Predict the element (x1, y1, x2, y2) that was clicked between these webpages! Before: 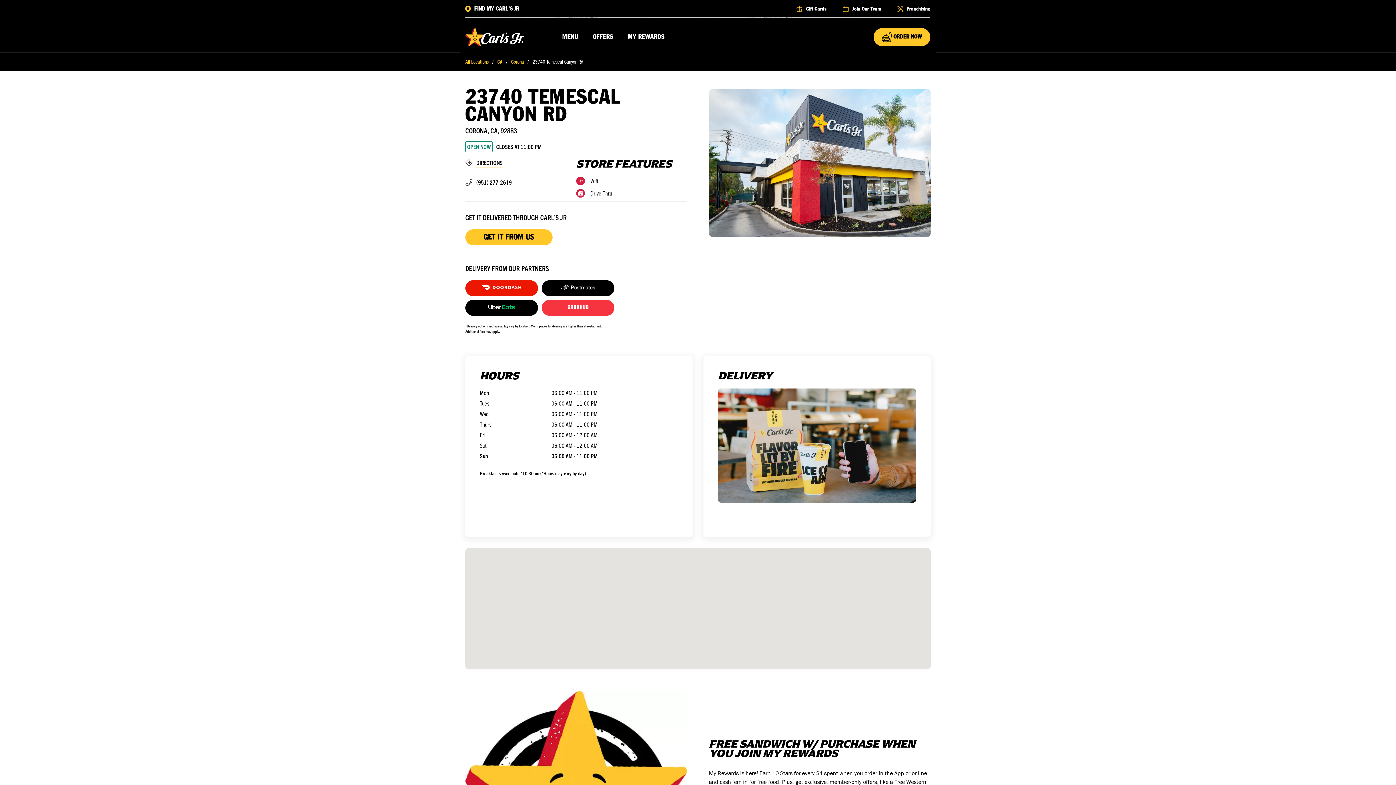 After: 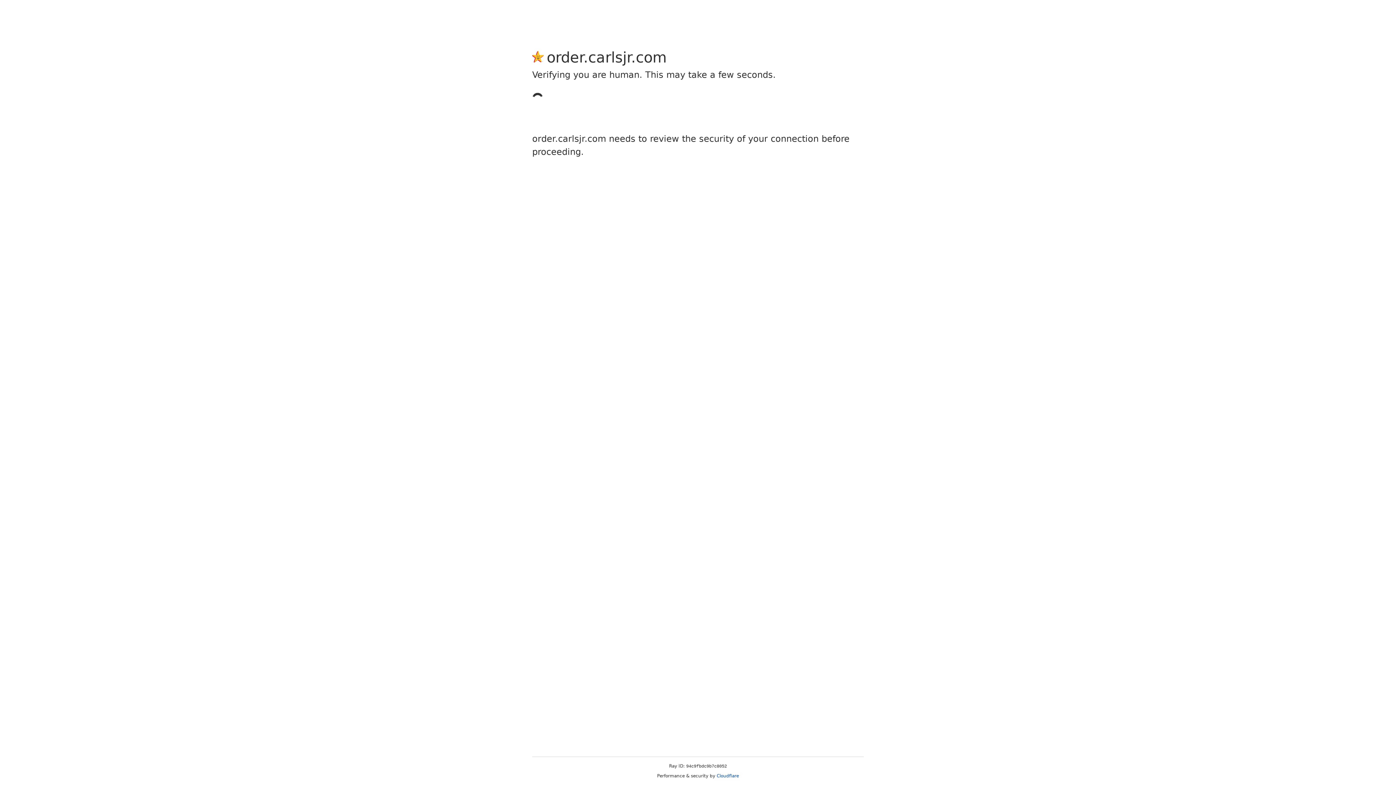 Action: bbox: (592, 33, 613, 43) label: OFFERS